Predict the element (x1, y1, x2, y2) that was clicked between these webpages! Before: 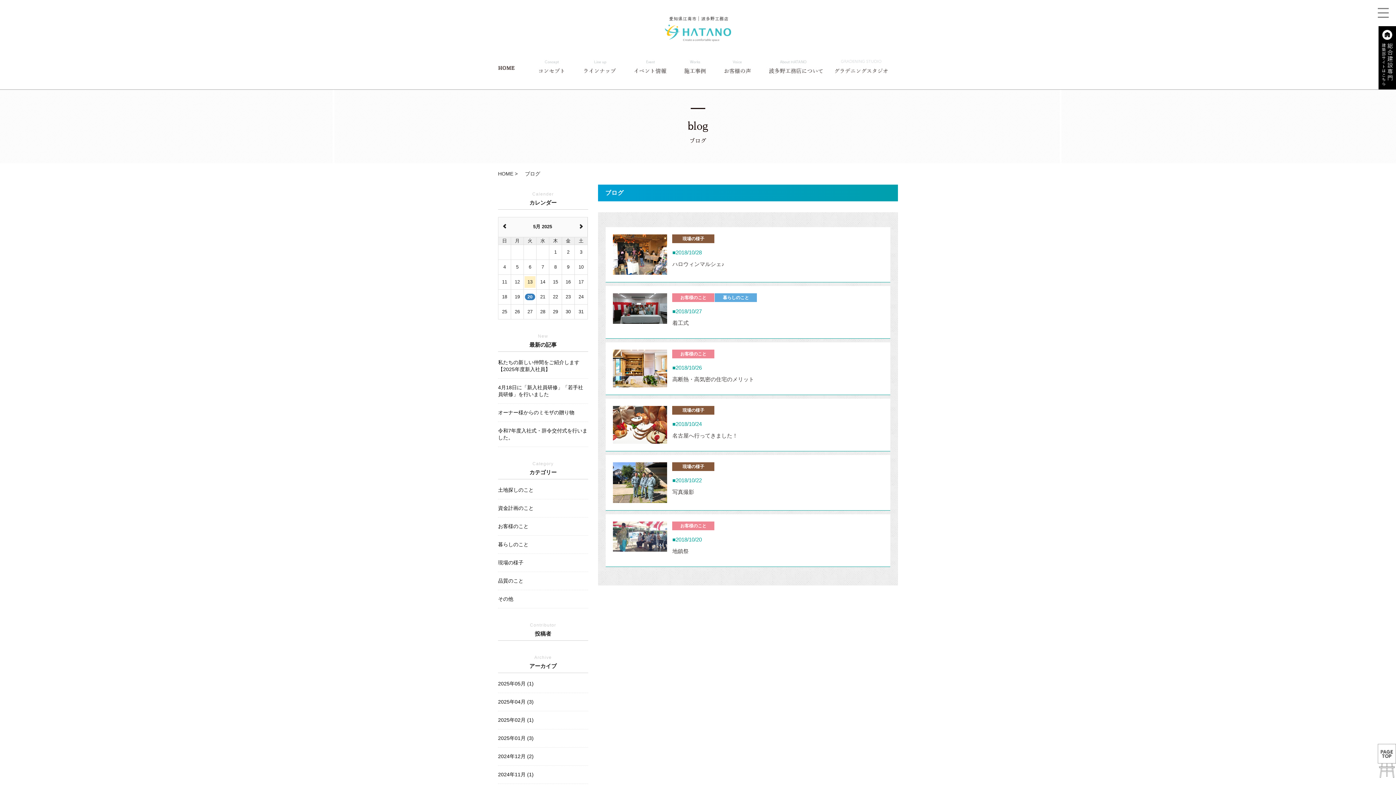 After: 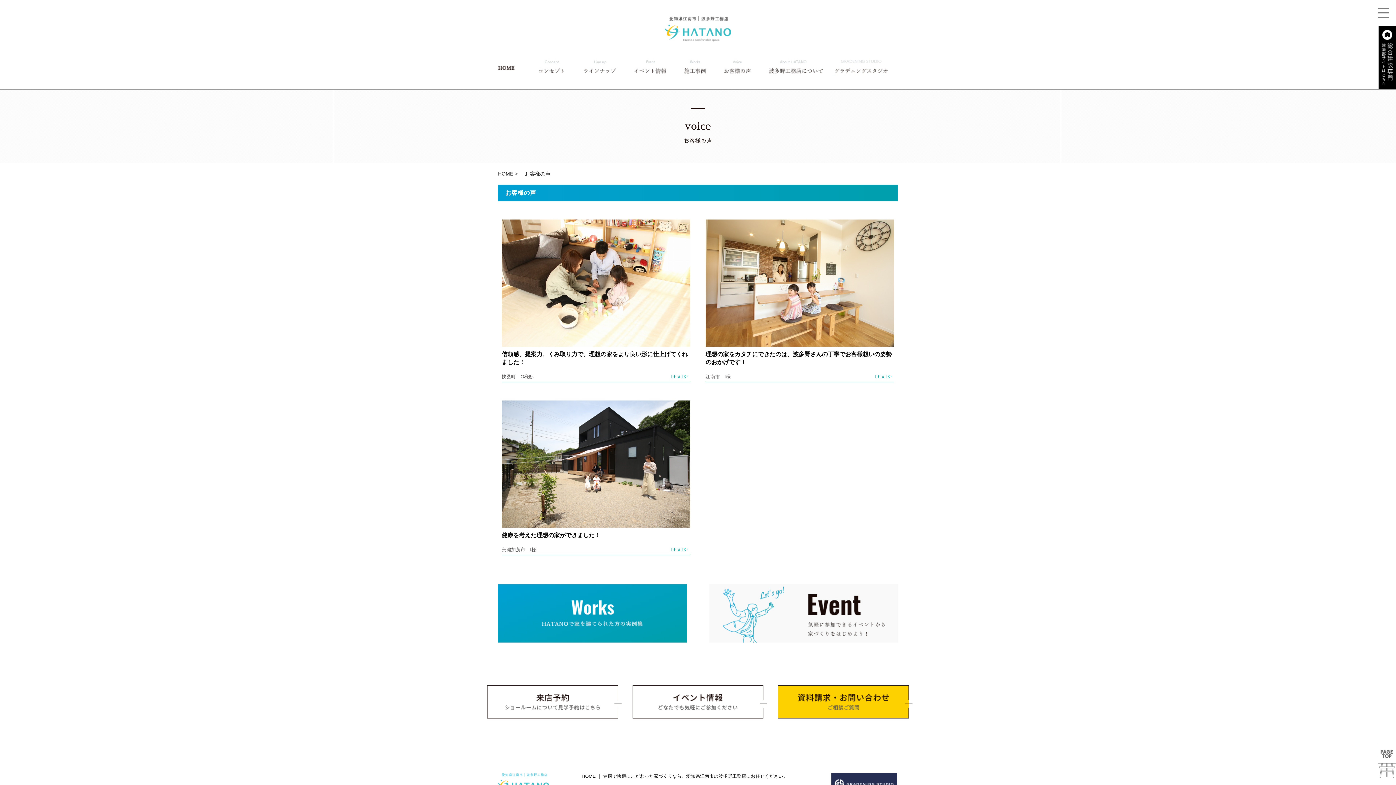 Action: bbox: (715, 58, 759, 85)